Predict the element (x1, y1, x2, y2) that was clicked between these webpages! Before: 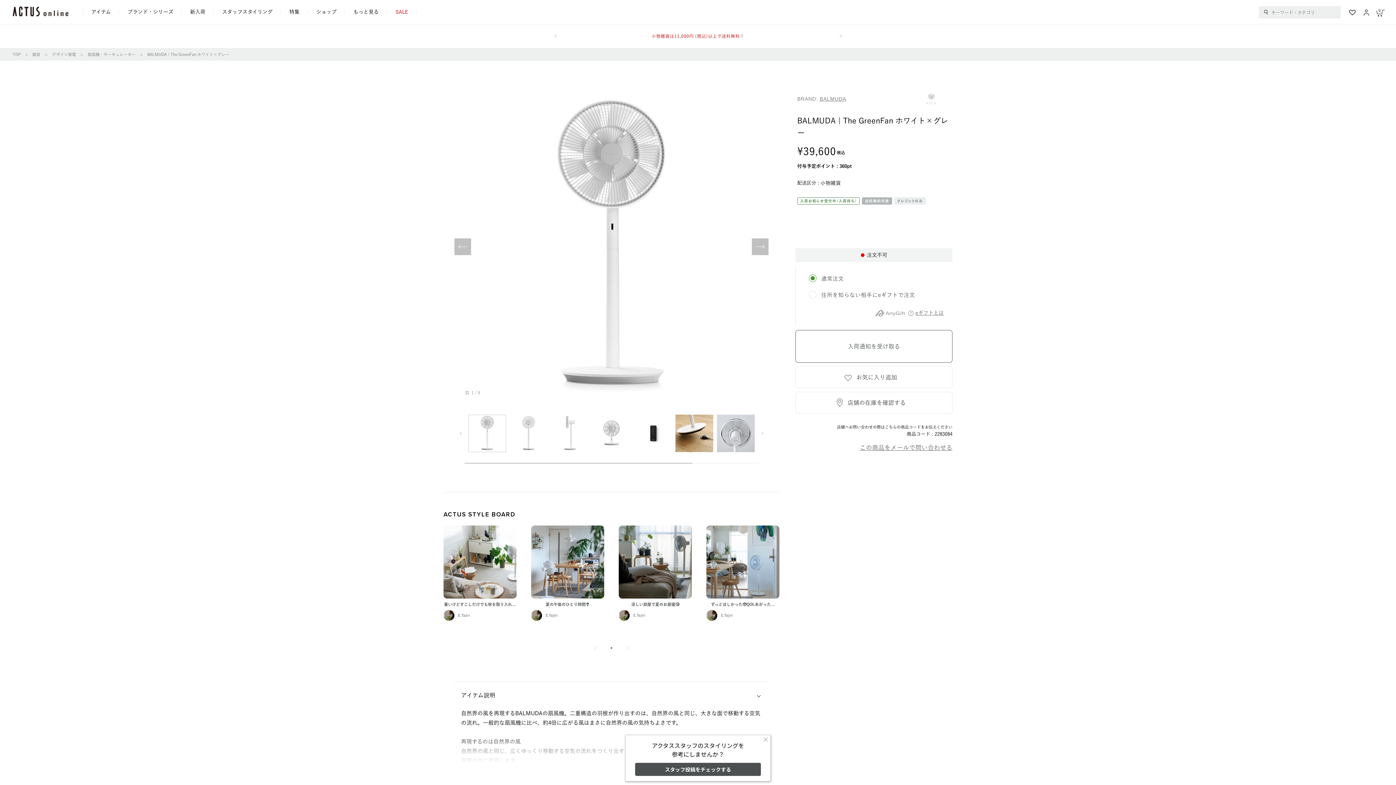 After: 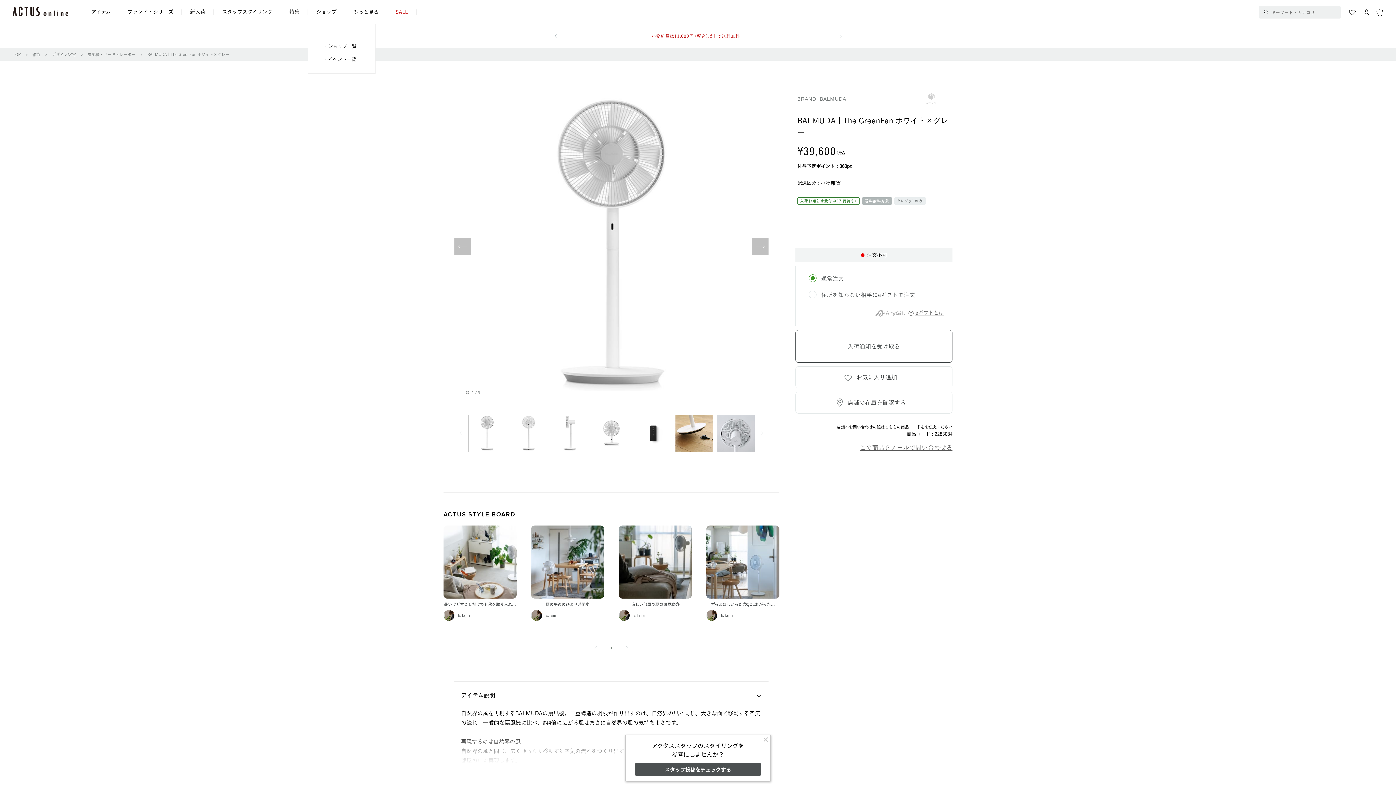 Action: label: ショップ bbox: (308, 0, 345, 24)